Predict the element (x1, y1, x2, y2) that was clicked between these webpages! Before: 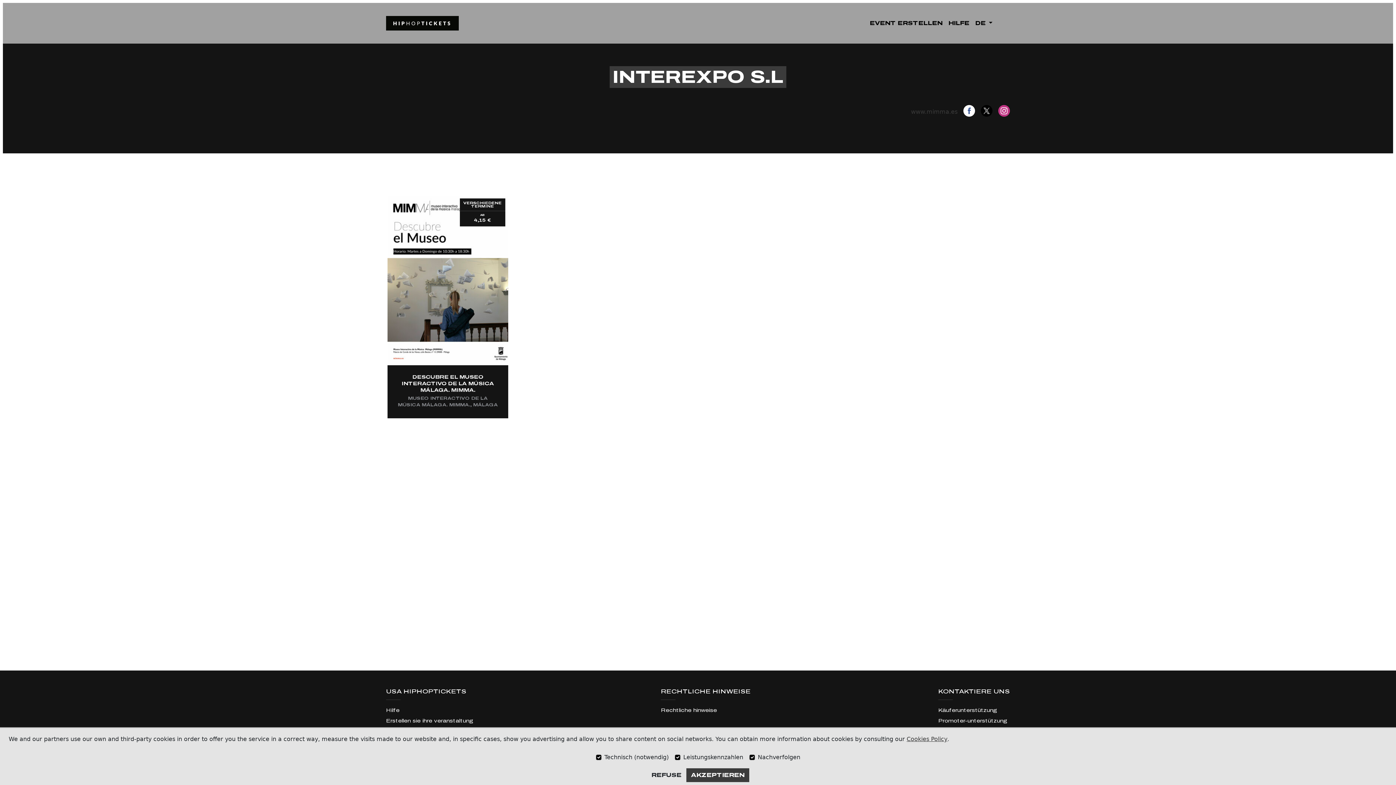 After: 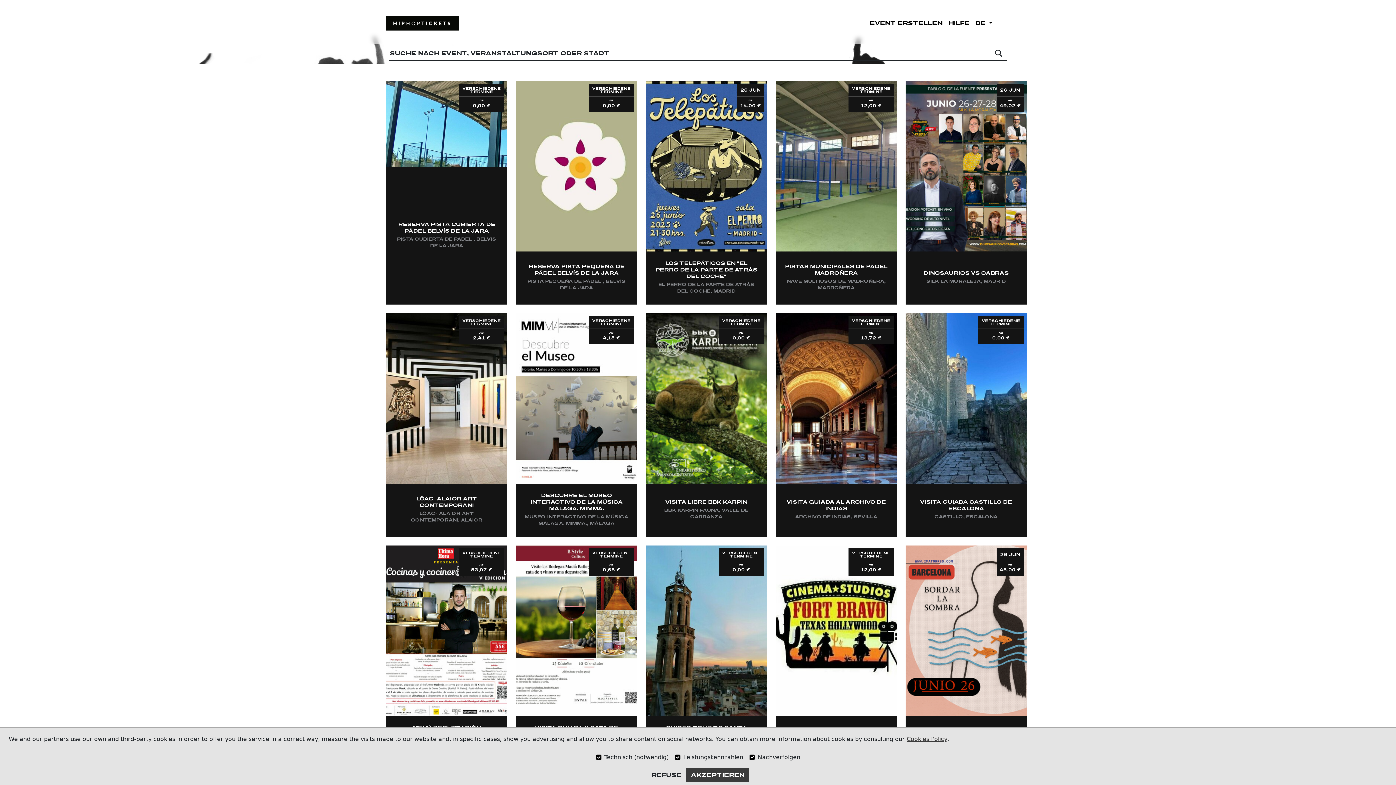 Action: bbox: (386, 14, 458, 32)